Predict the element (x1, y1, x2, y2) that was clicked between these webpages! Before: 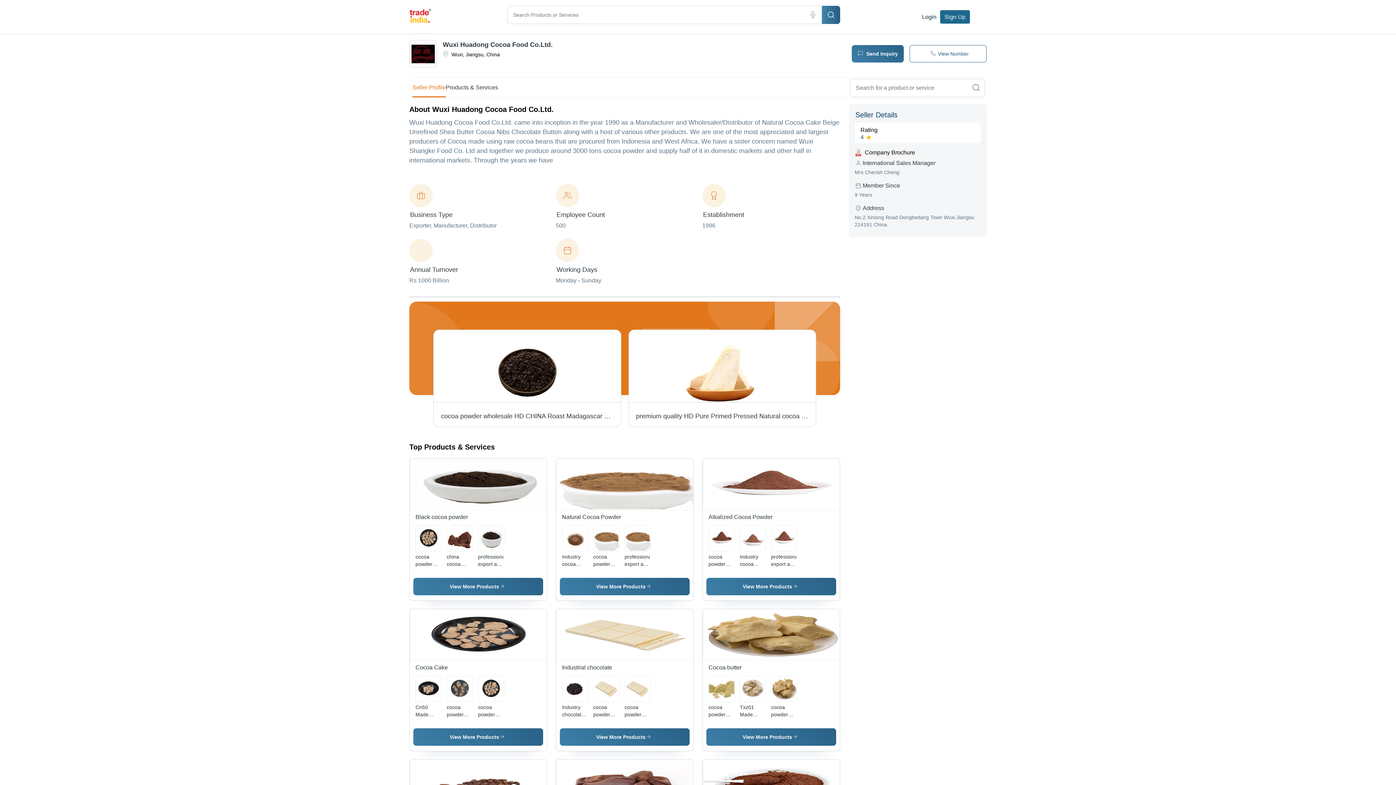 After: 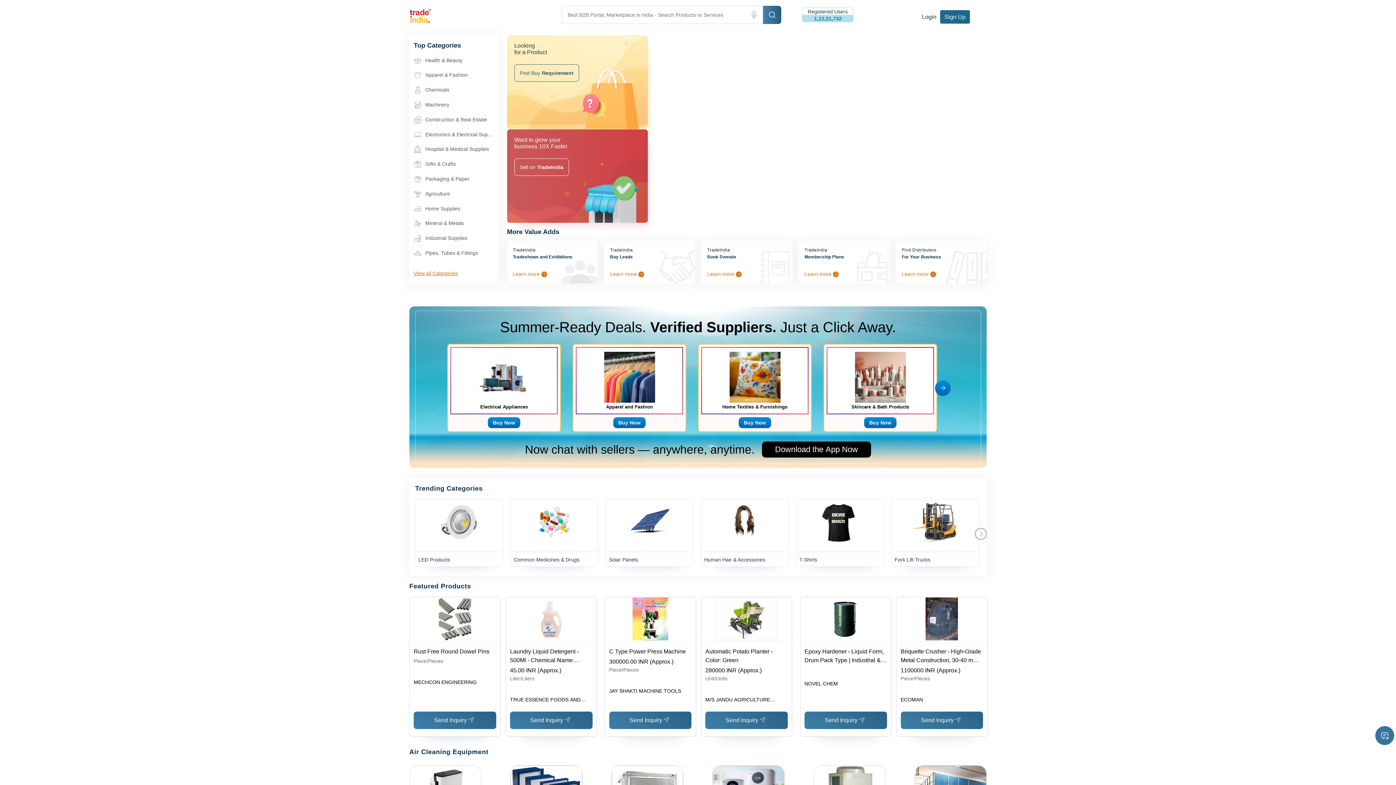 Action: bbox: (409, 8, 431, 25)